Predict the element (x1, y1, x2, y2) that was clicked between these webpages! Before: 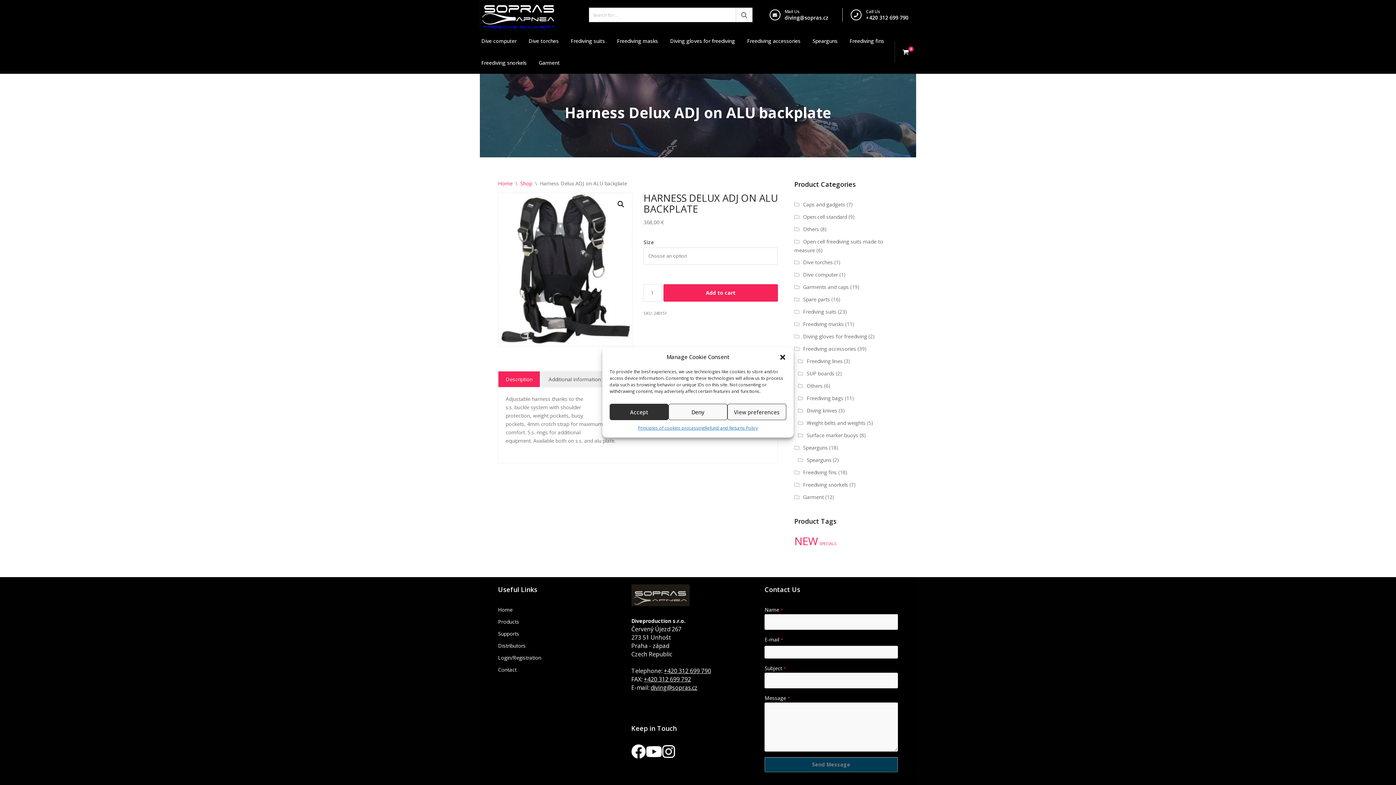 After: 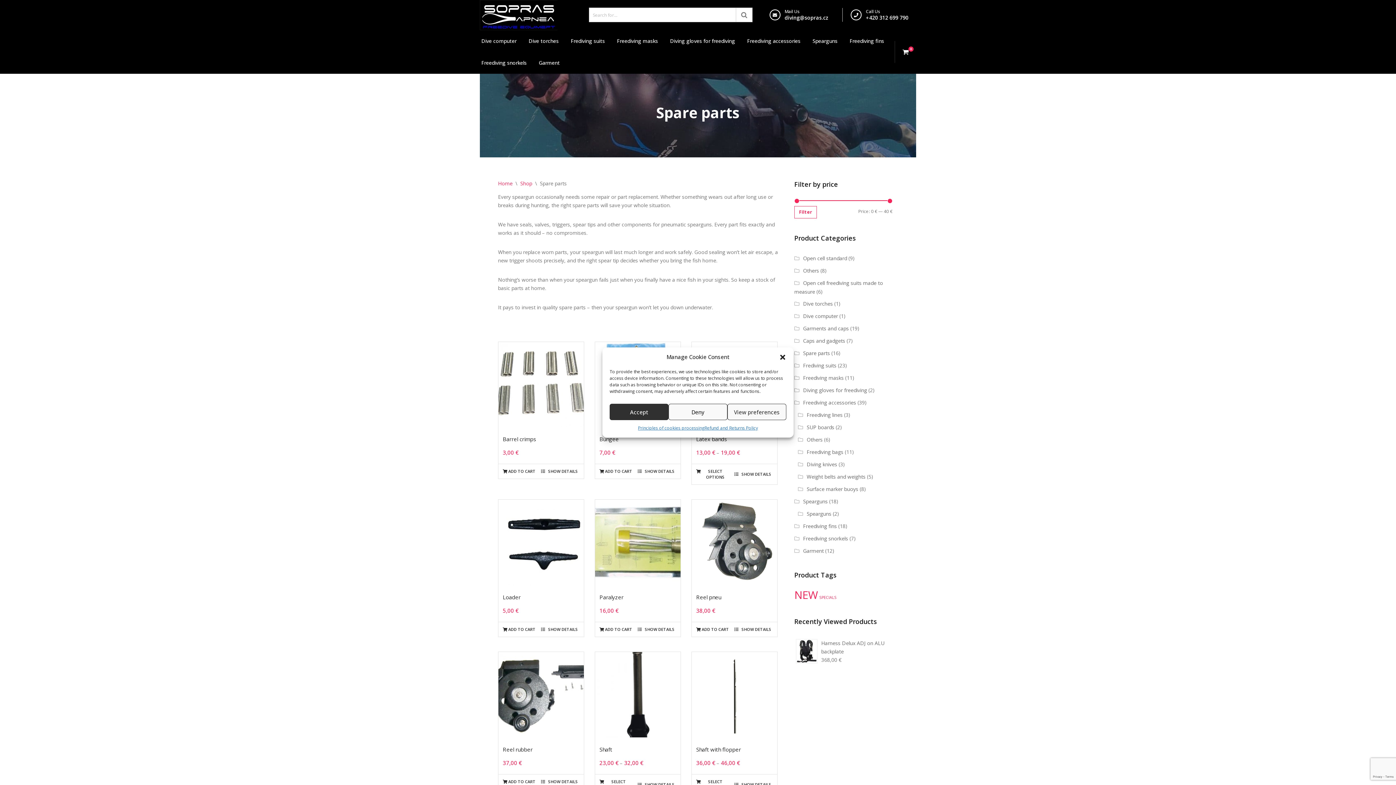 Action: label: Spare parts bbox: (803, 295, 830, 302)